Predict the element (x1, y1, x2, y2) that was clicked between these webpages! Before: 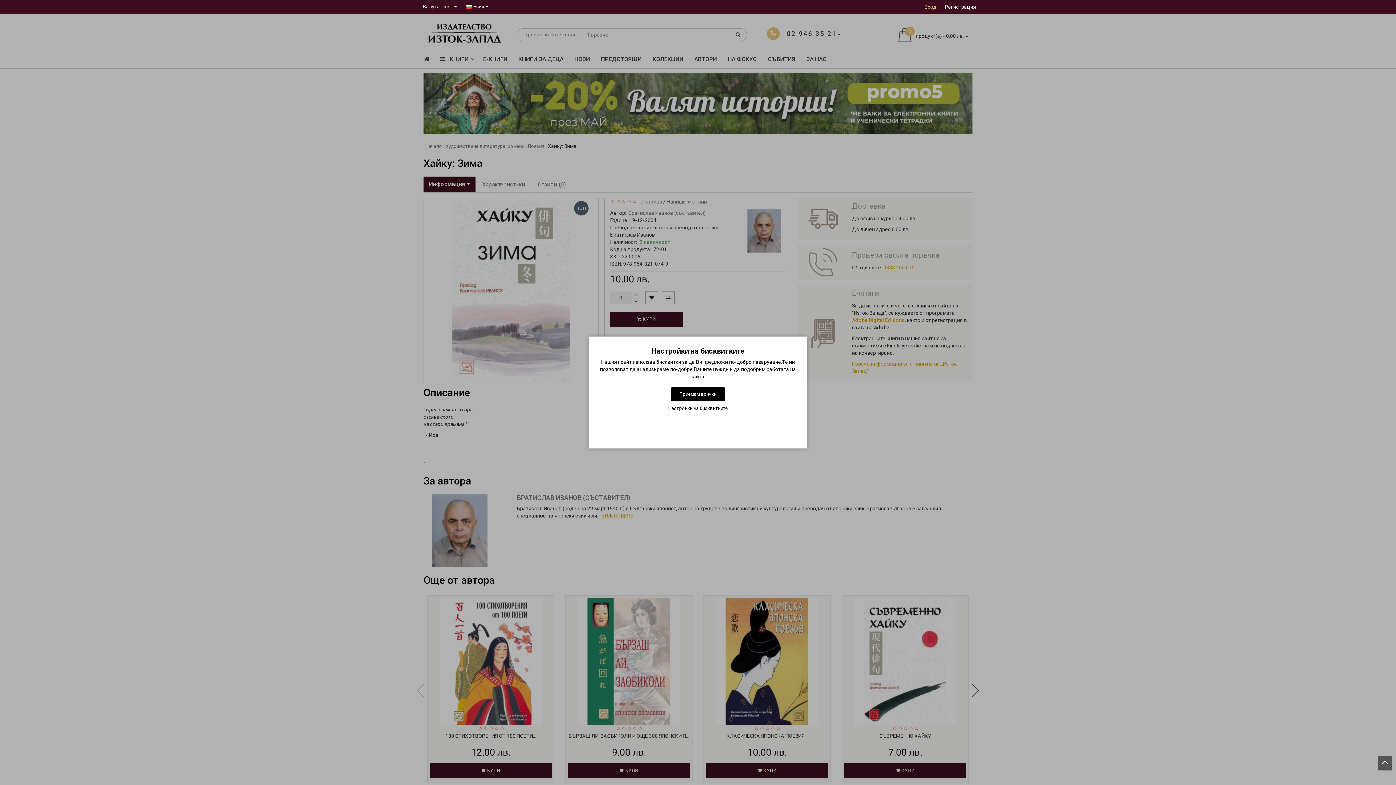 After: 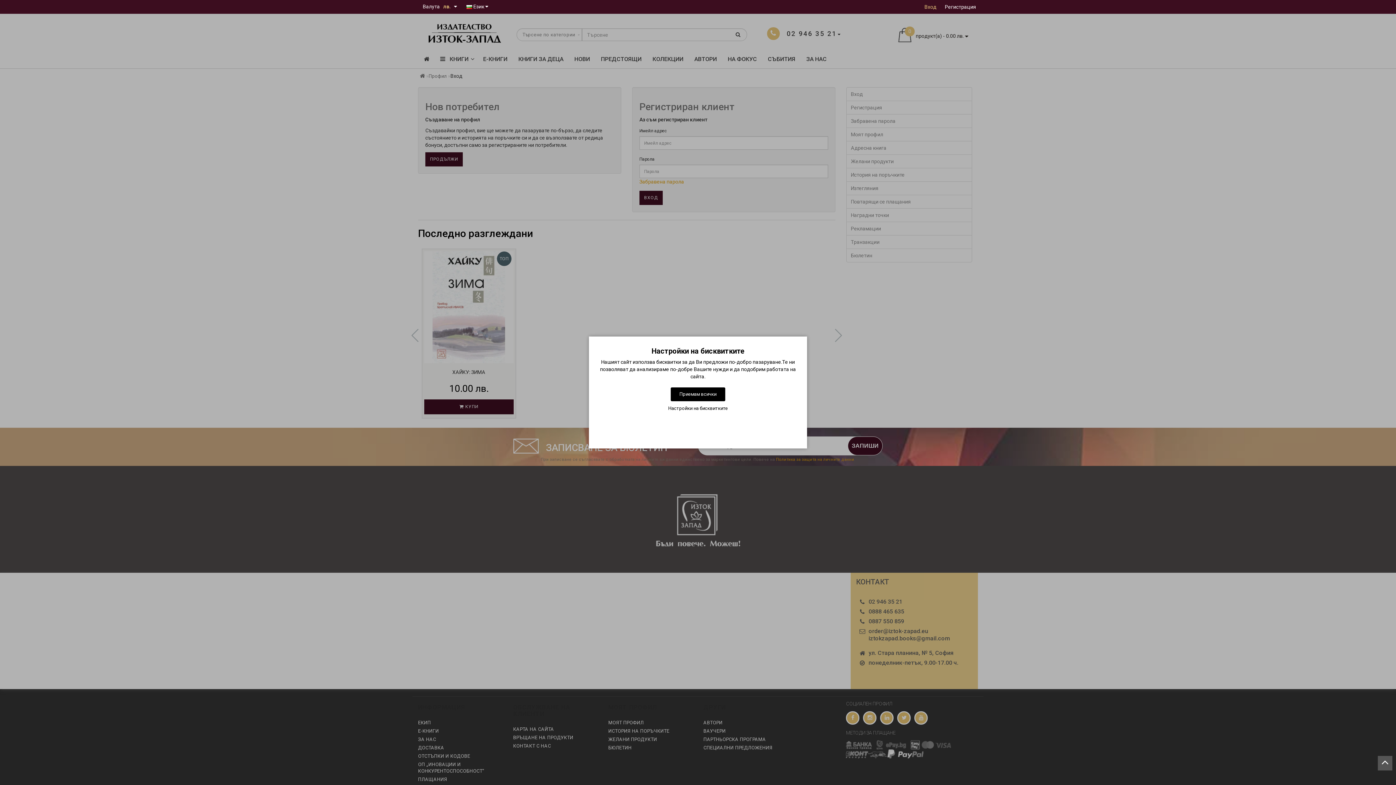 Action: bbox: (924, 4, 936, 9) label: Вход